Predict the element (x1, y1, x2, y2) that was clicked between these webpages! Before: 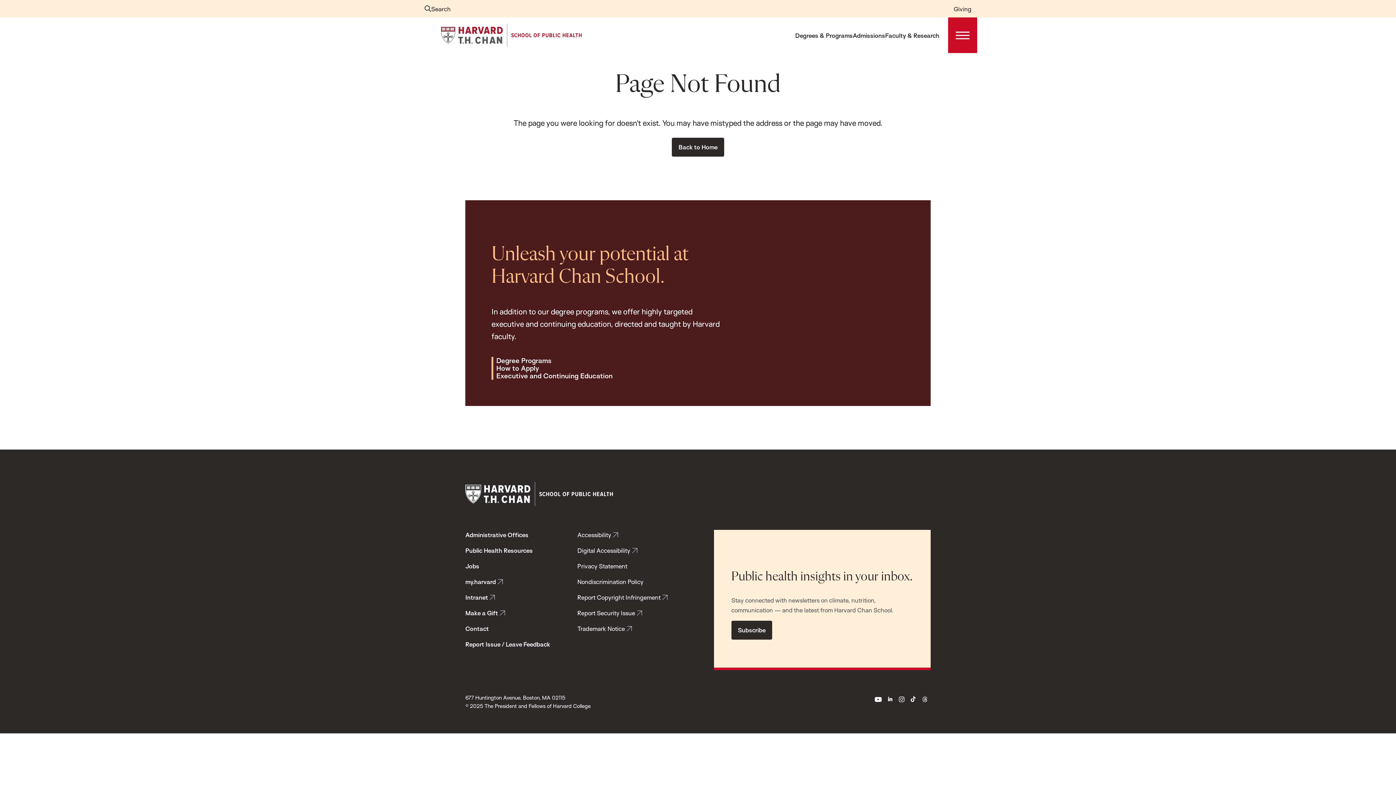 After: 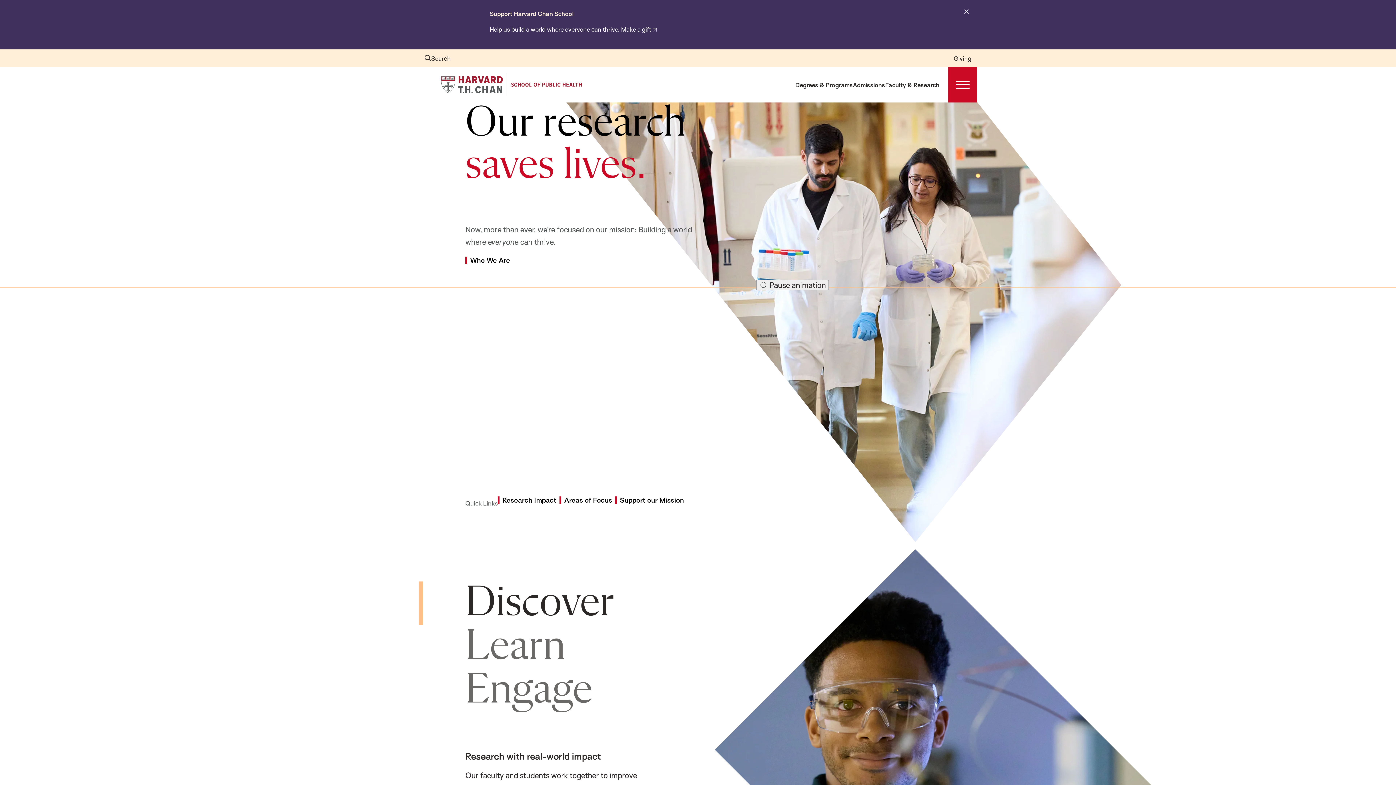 Action: label: Back to Home bbox: (672, 137, 724, 156)